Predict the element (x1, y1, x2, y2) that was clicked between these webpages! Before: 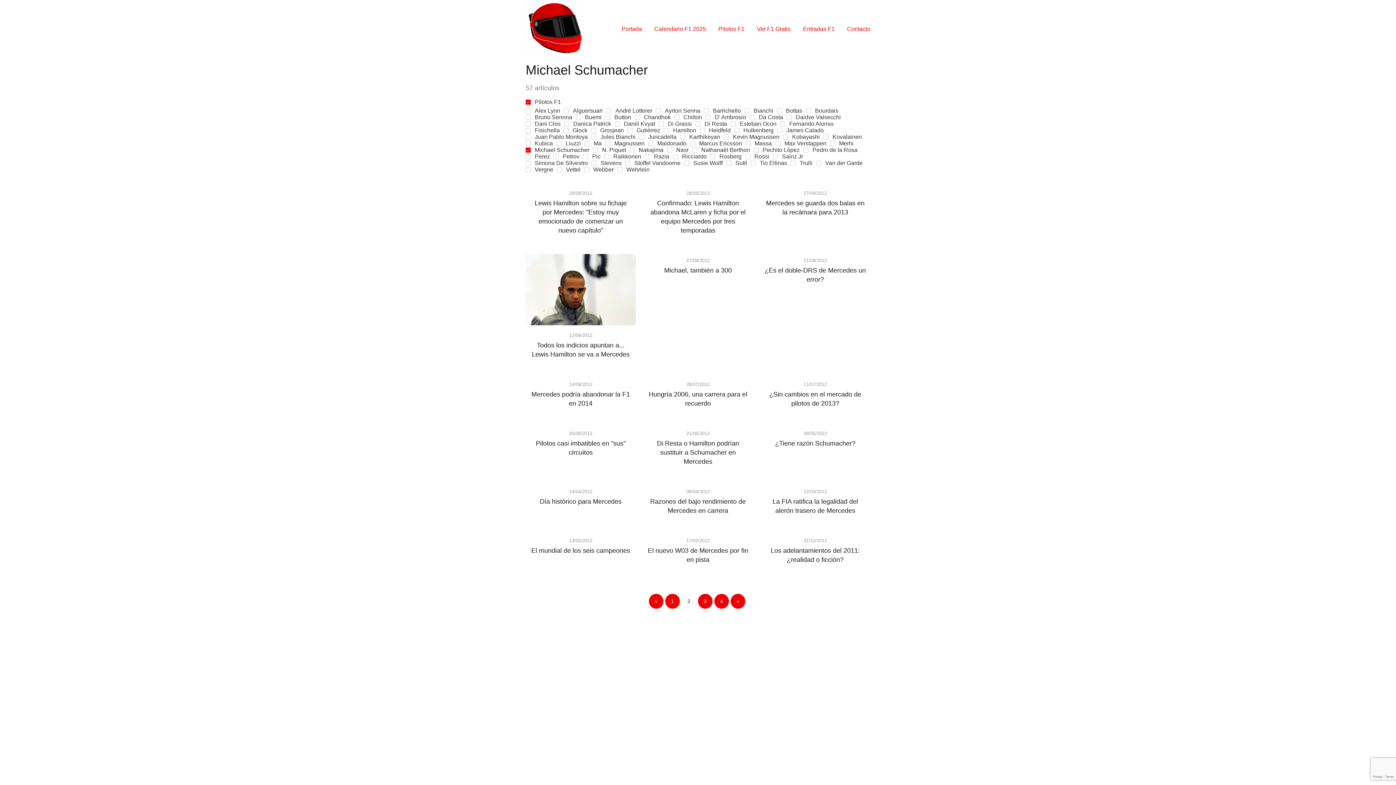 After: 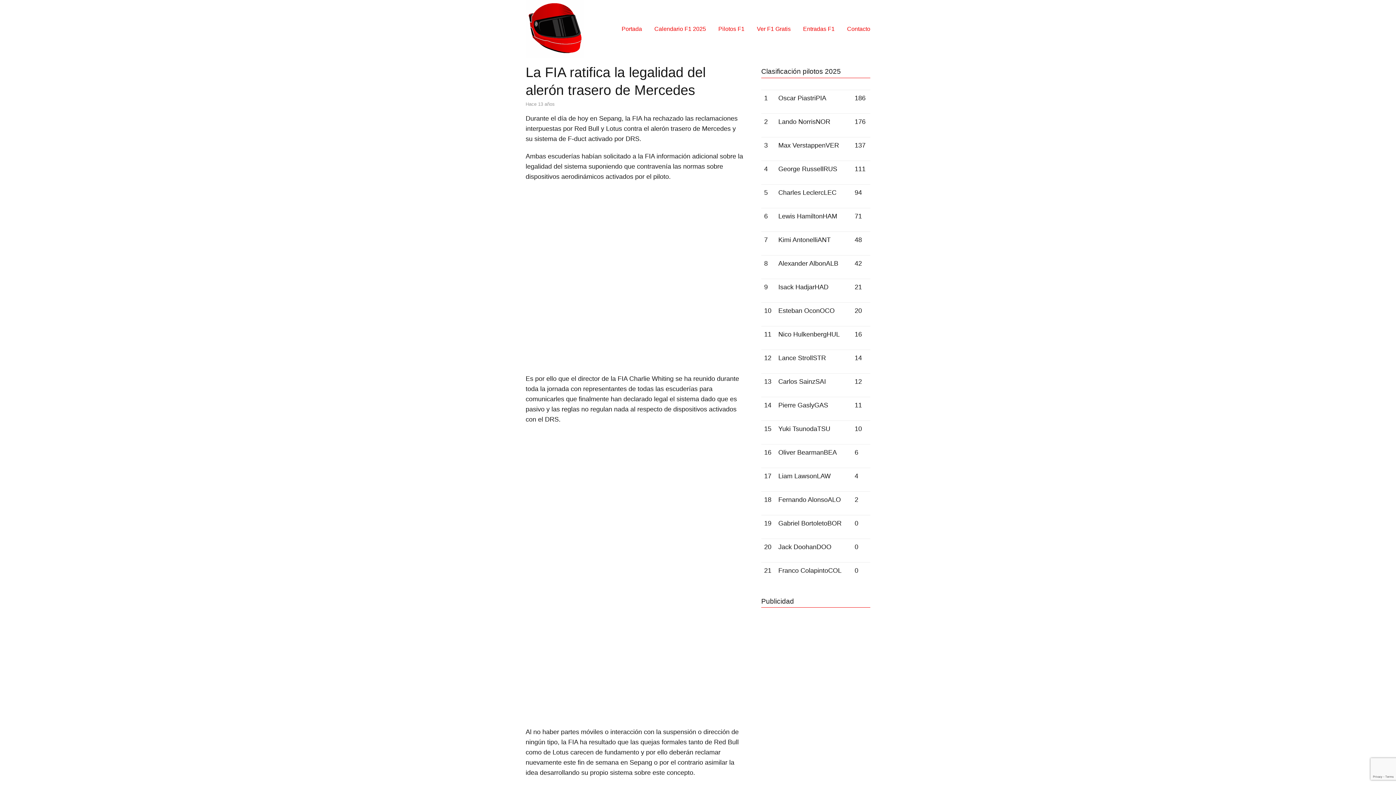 Action: label: 22/03/2012

La FIA ratifica la legalidad del alerón trasero de Mercedes bbox: (760, 485, 870, 515)